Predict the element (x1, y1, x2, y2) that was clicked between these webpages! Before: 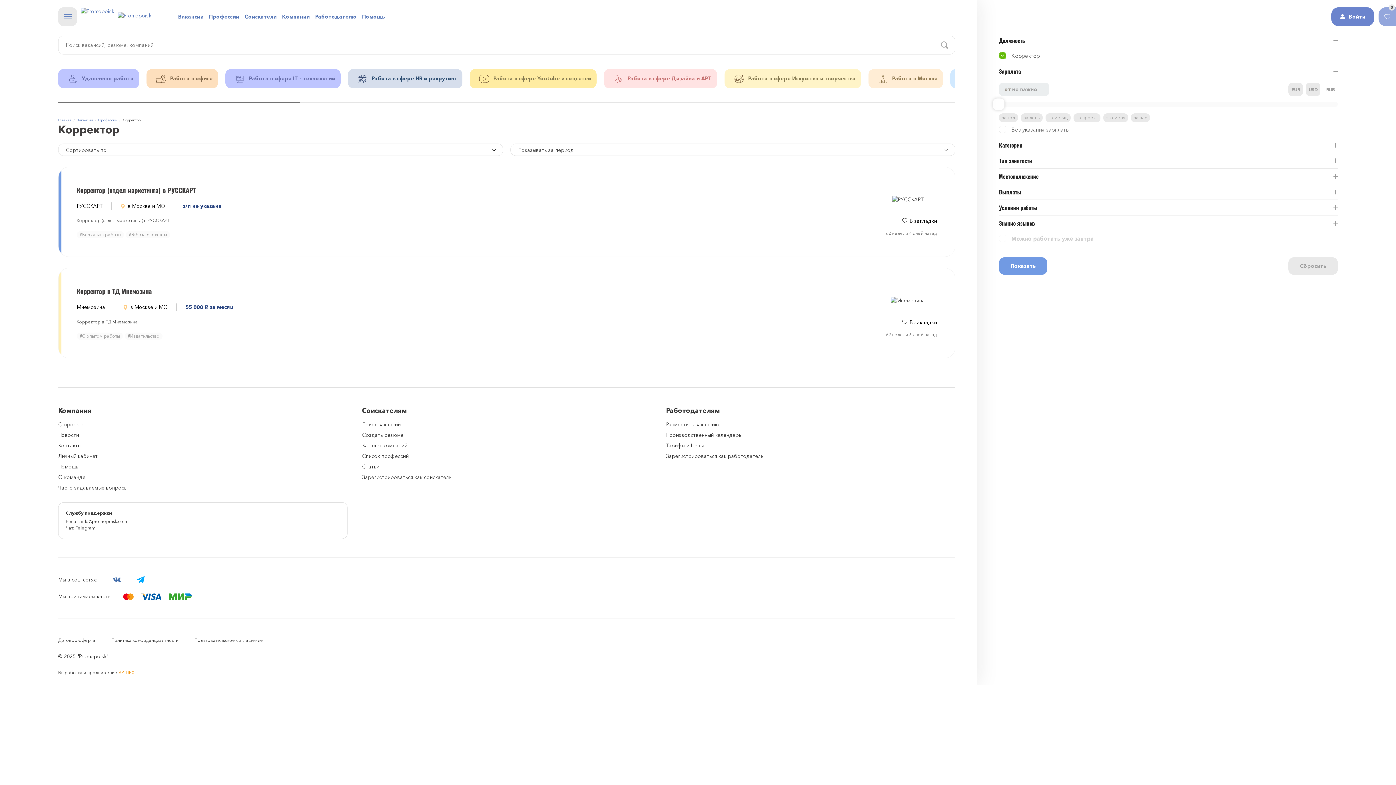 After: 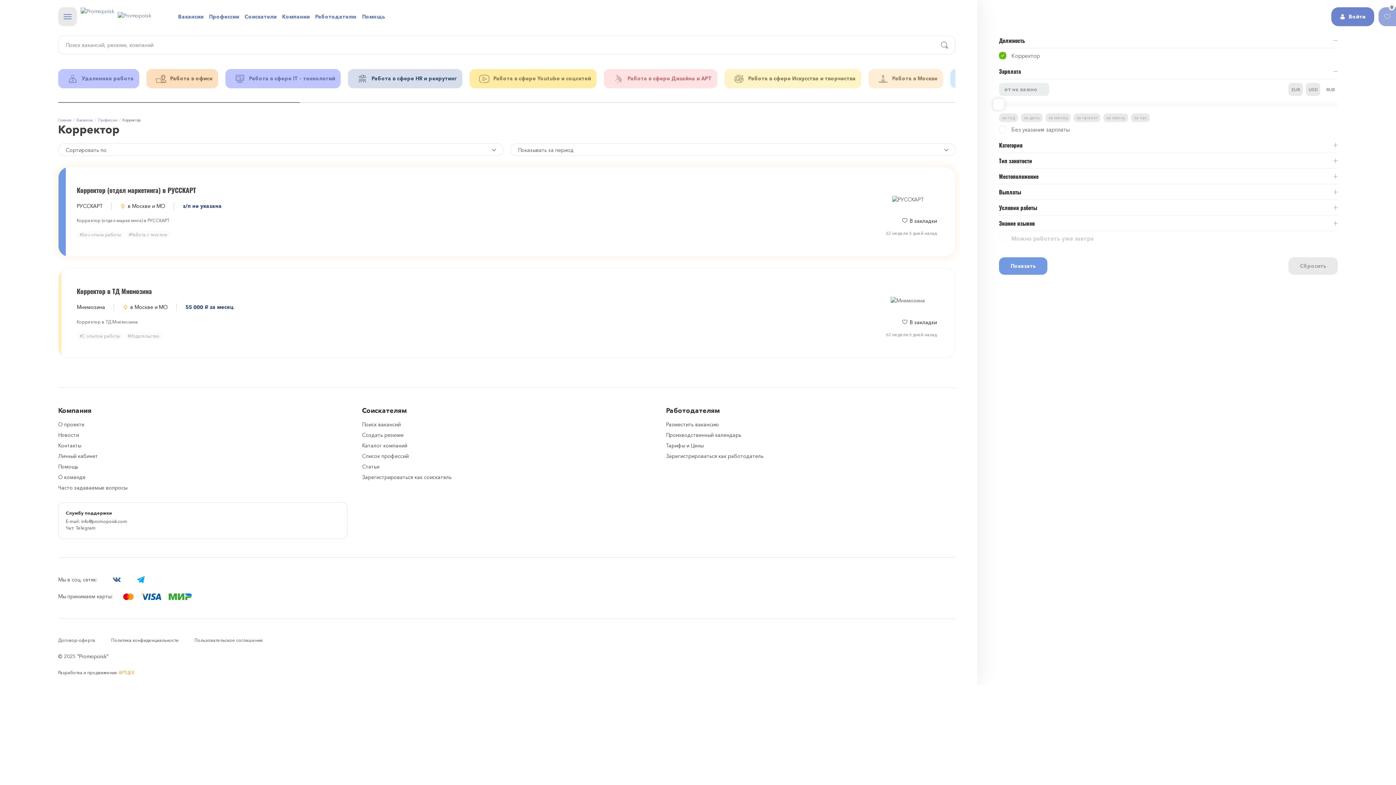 Action: bbox: (76, 185, 864, 224) label: Корректор (отдел маркетинга) в РУССКАРТ
РУССКАРТ
в Москве и МО
з/п не указана

Корректор (отдел маркетинга) в РУССКАРТ